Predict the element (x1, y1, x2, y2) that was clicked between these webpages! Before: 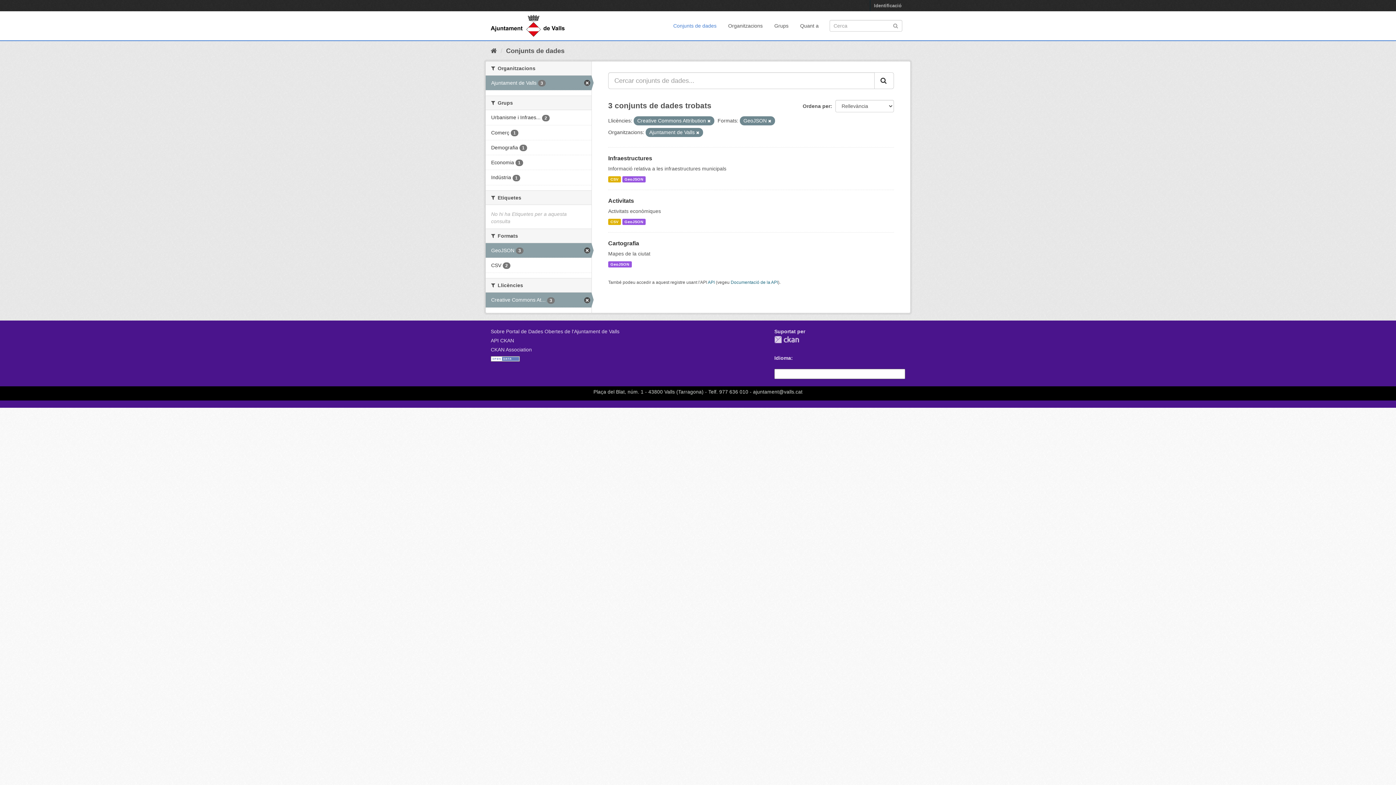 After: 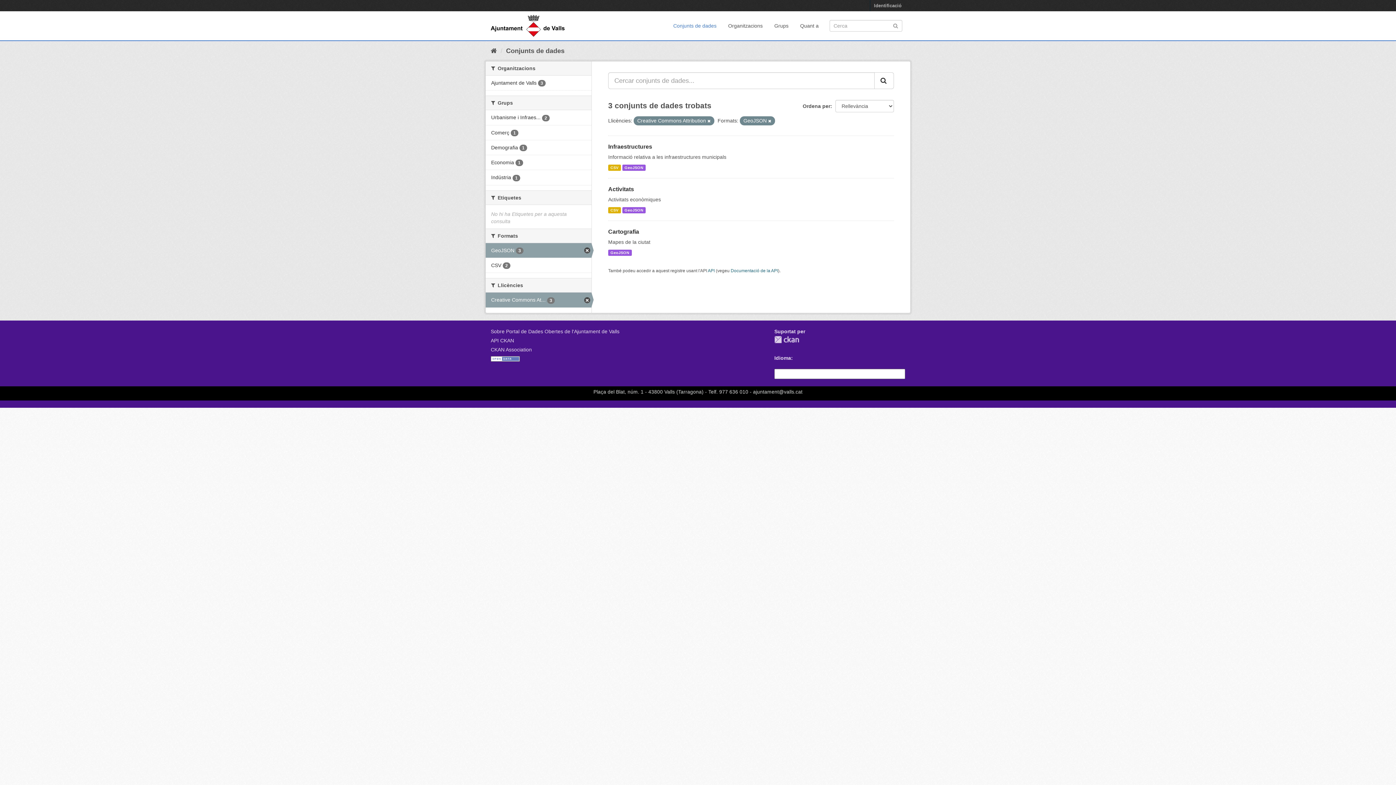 Action: bbox: (696, 130, 699, 134)